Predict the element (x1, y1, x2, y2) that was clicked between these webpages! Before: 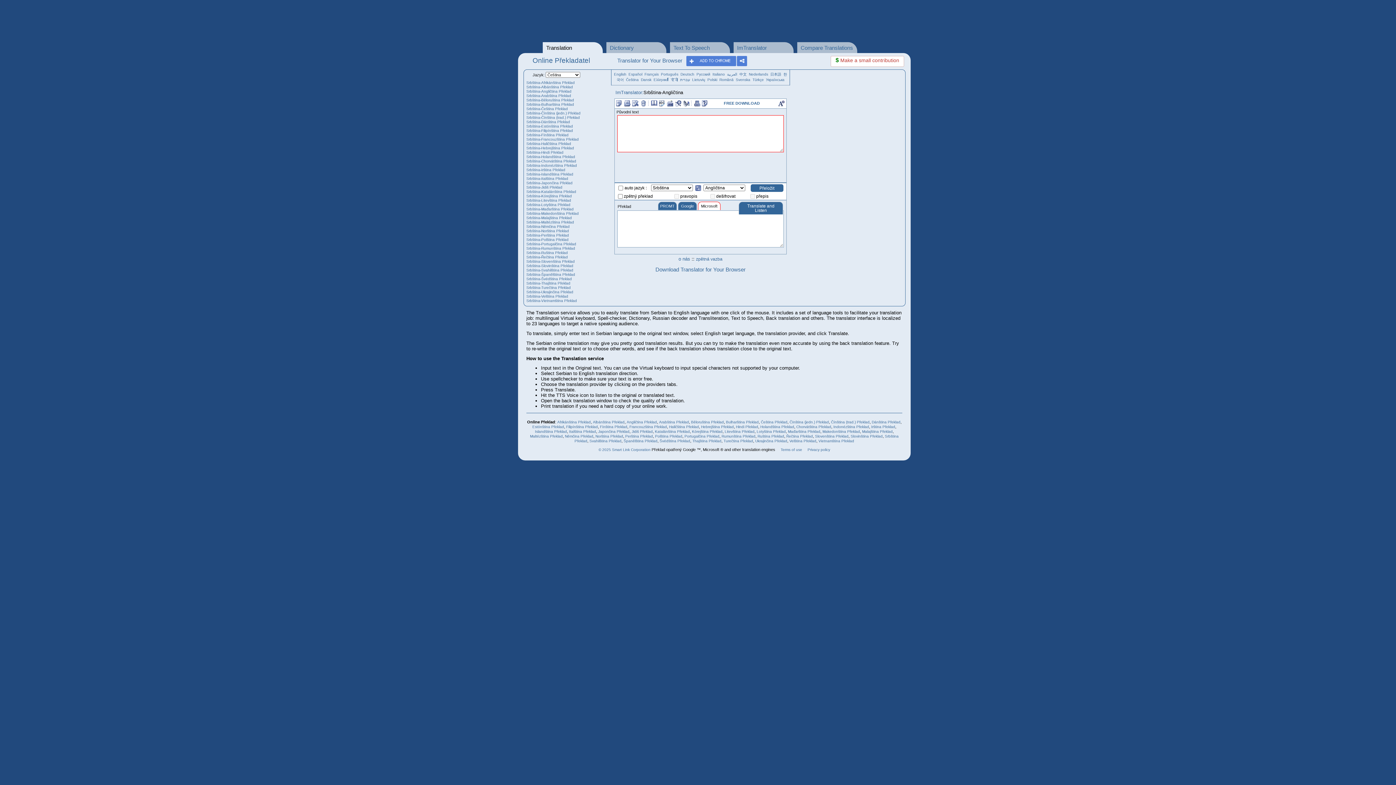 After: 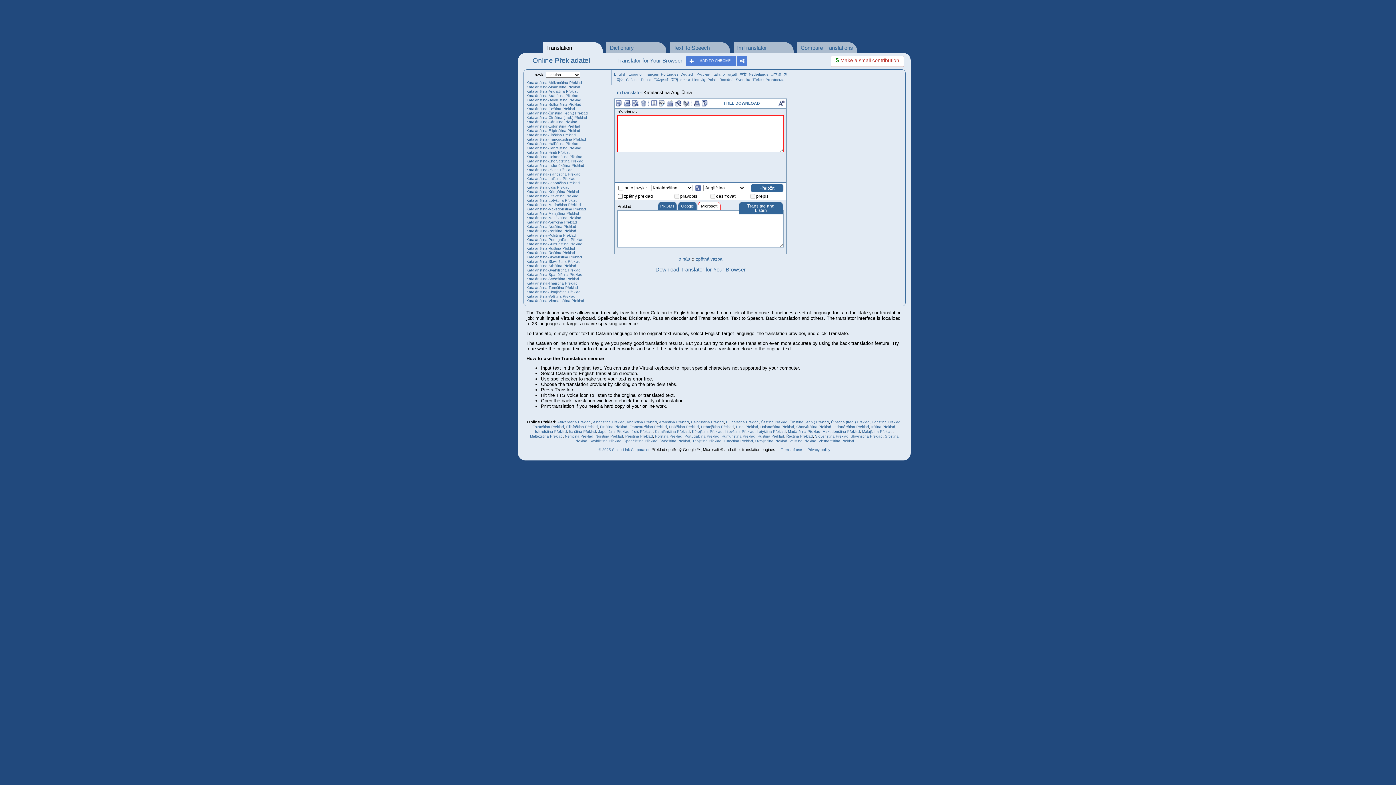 Action: bbox: (655, 429, 690, 433) label: Katalánština Překlad